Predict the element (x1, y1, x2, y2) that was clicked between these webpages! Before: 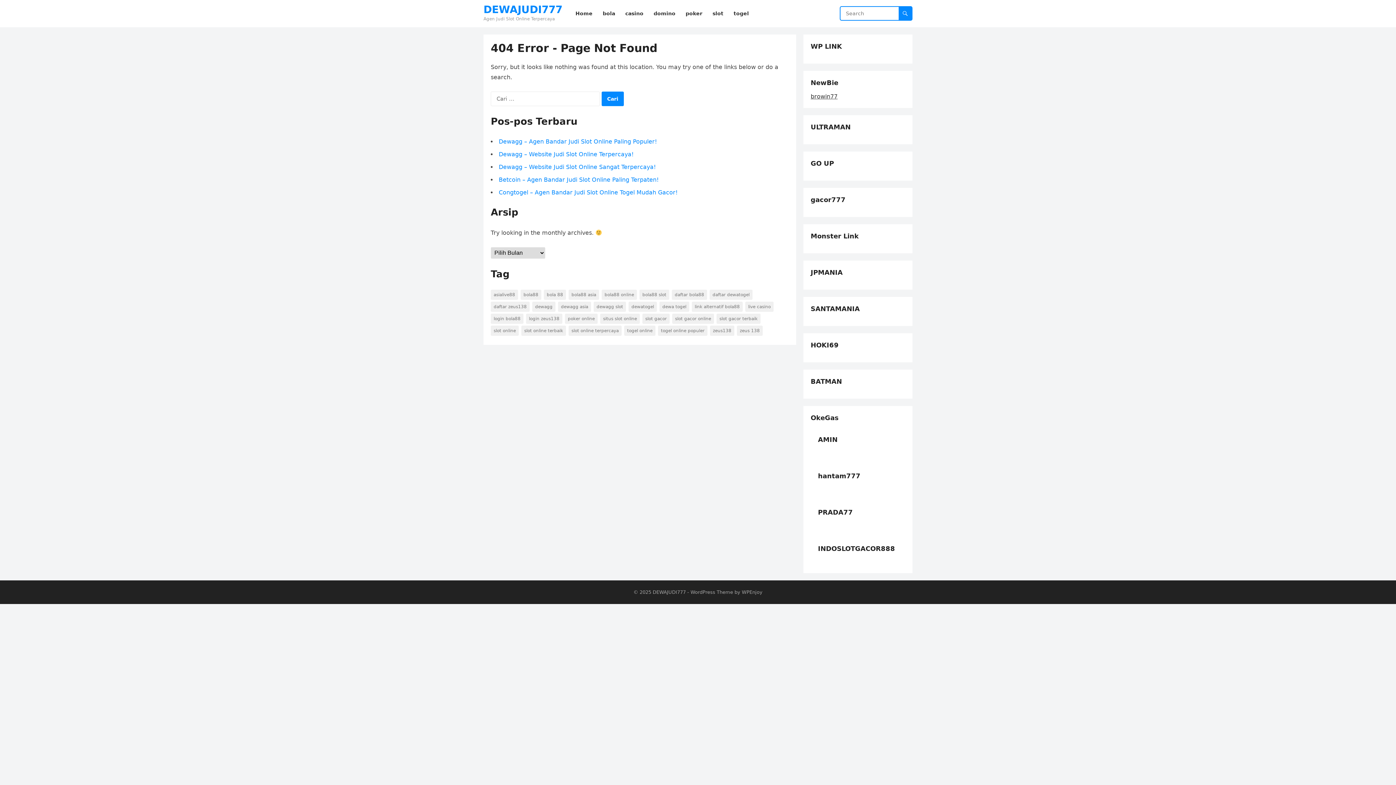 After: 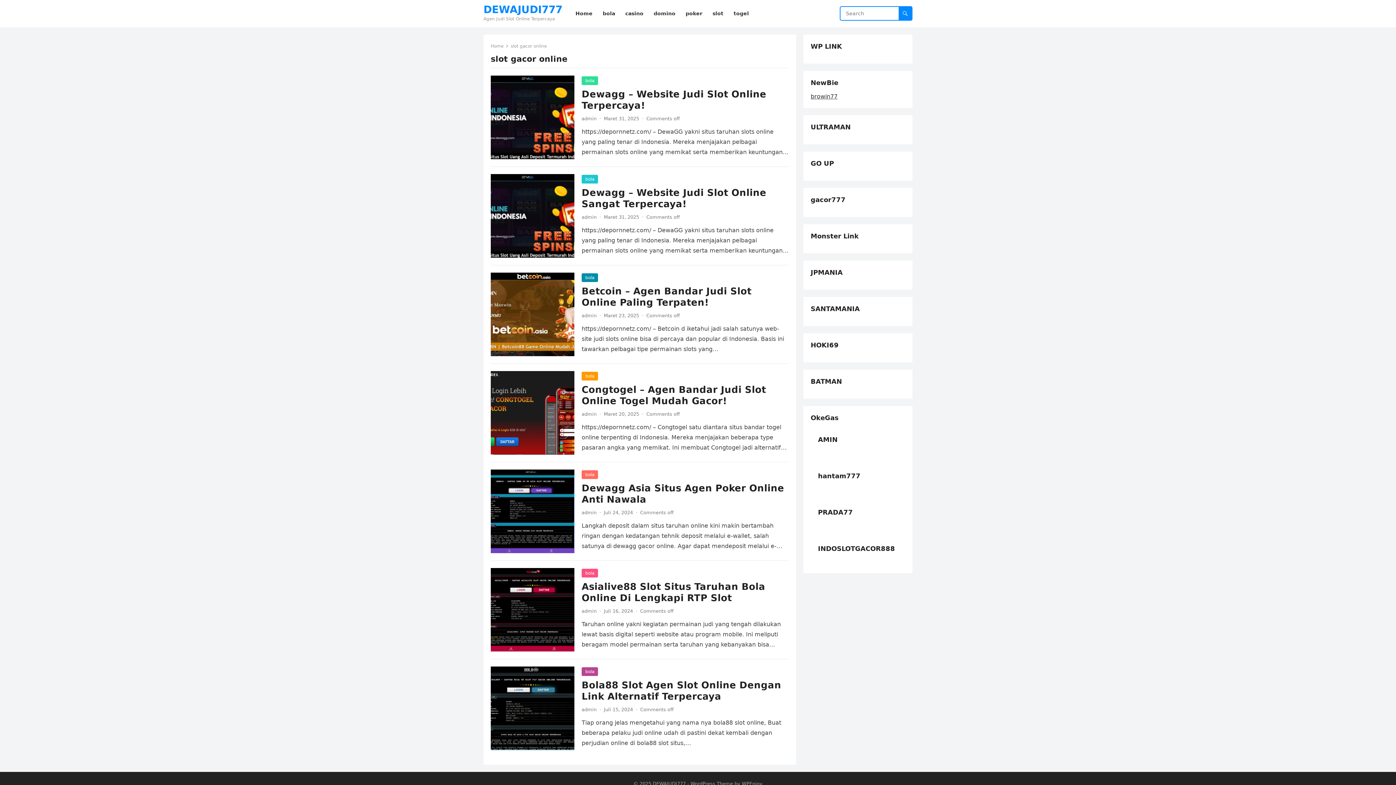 Action: bbox: (672, 313, 714, 324) label: slot gacor online (7 item)